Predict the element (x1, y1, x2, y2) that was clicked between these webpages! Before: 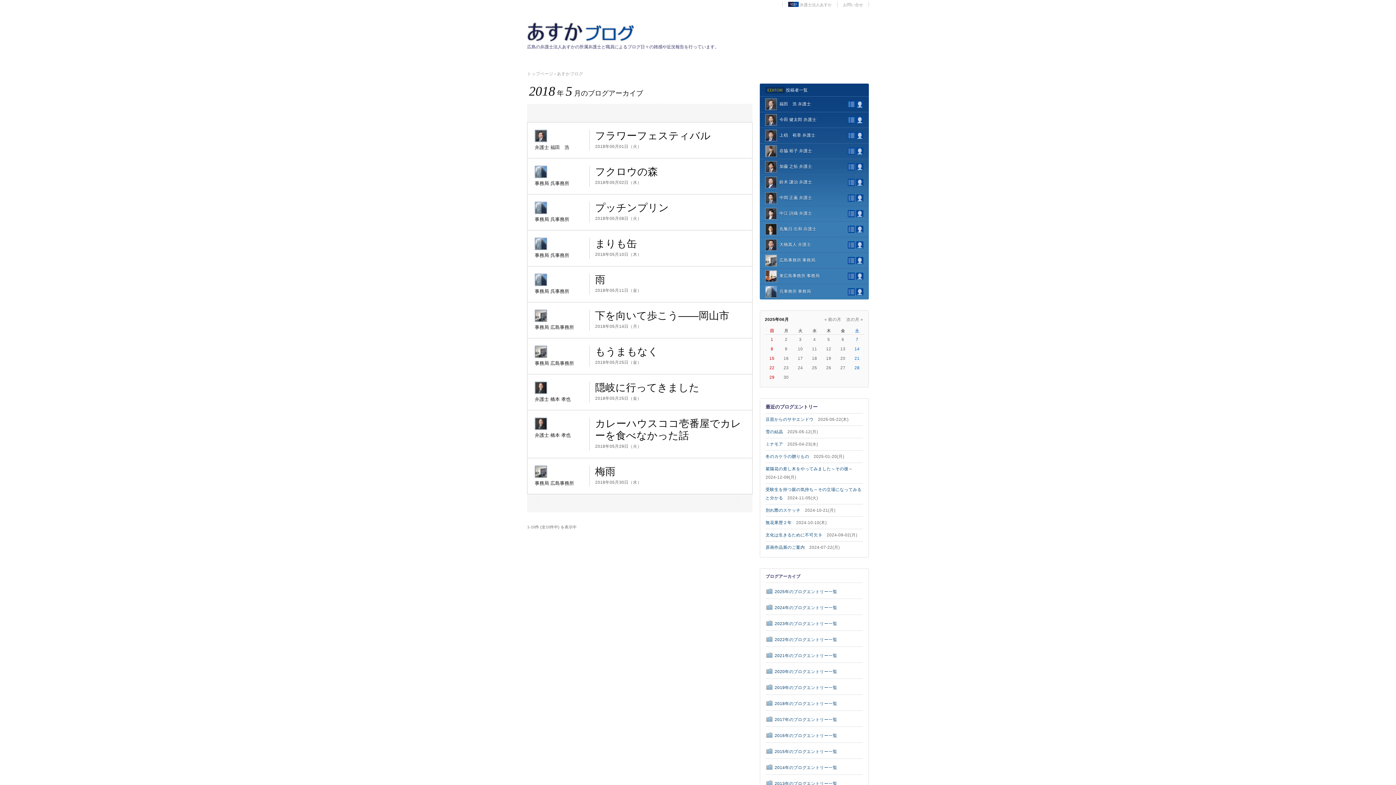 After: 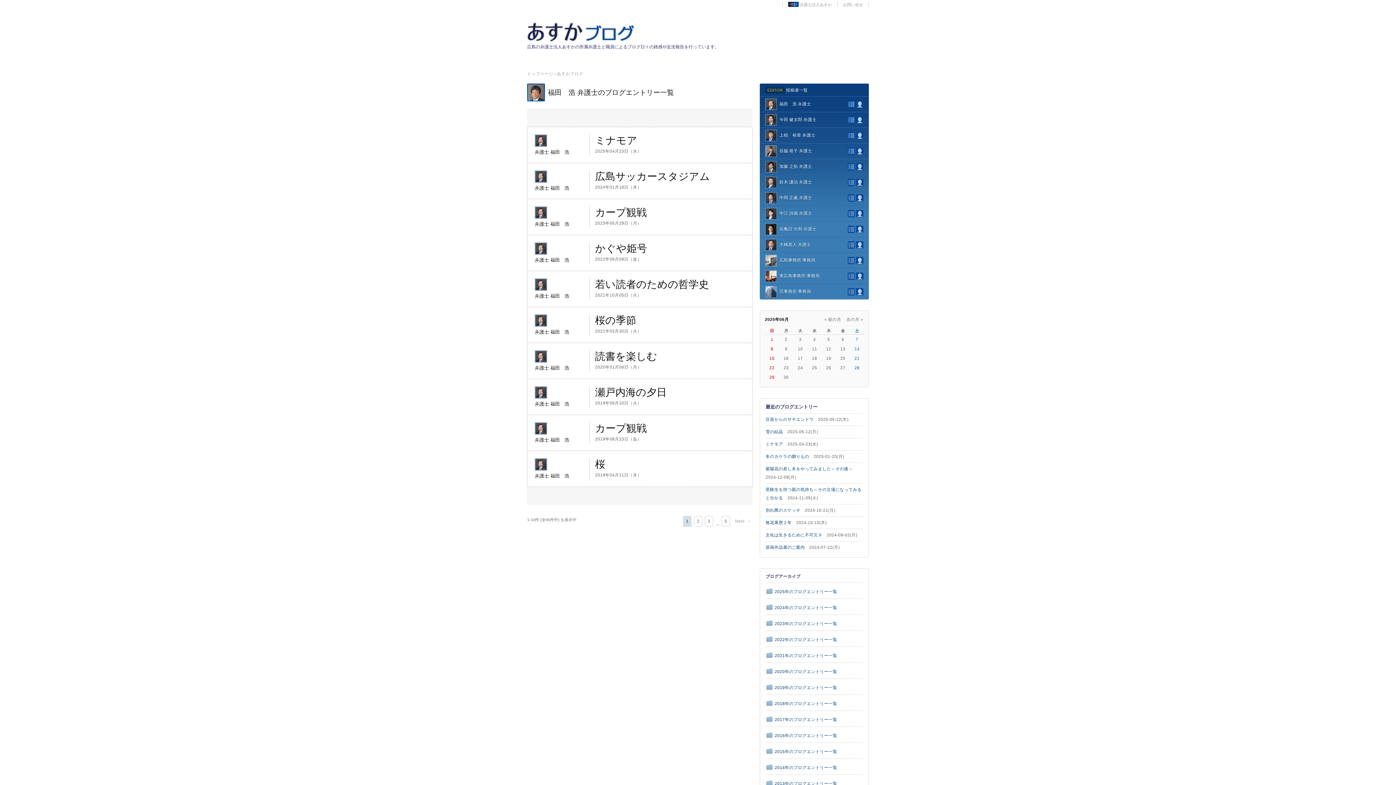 Action: bbox: (848, 104, 855, 108)